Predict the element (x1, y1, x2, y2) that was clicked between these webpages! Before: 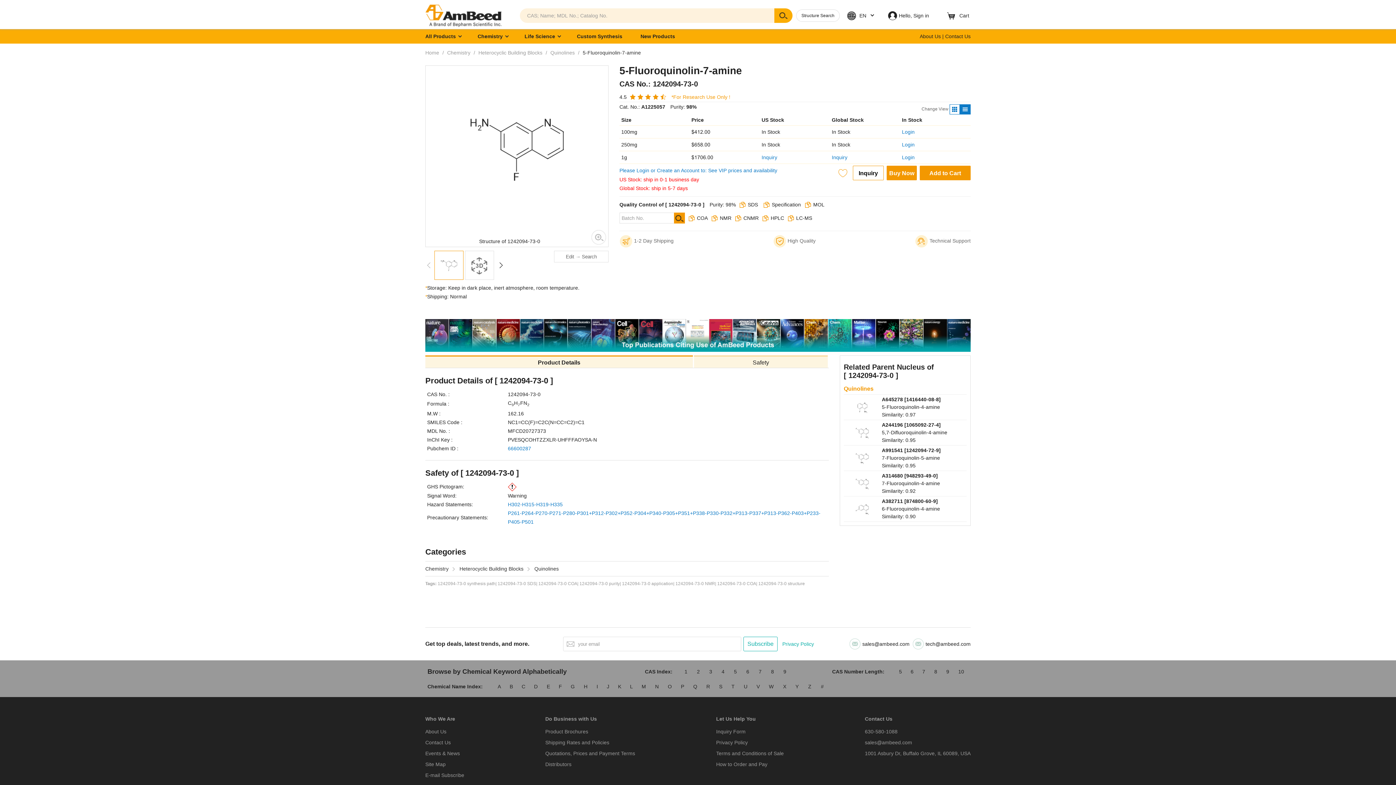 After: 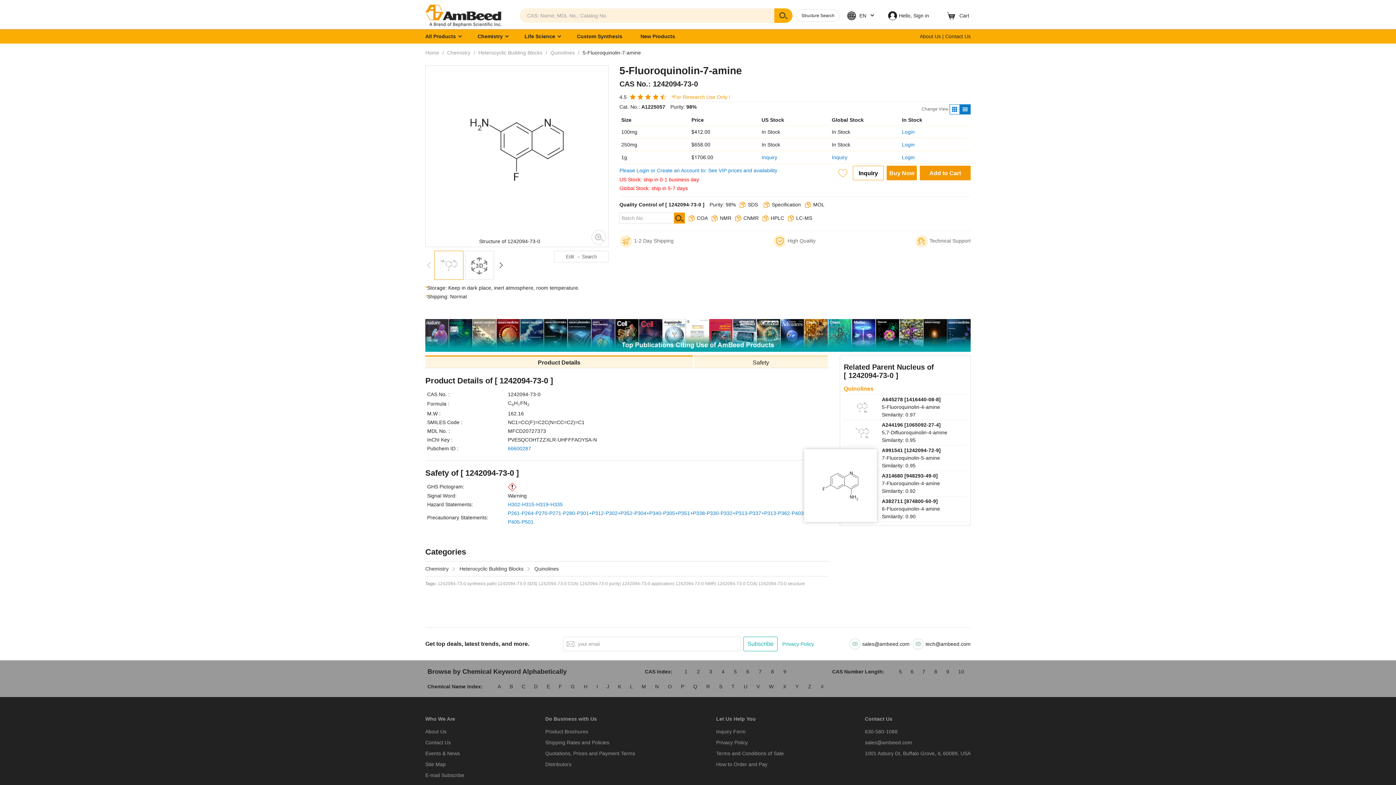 Action: bbox: (849, 506, 875, 512)